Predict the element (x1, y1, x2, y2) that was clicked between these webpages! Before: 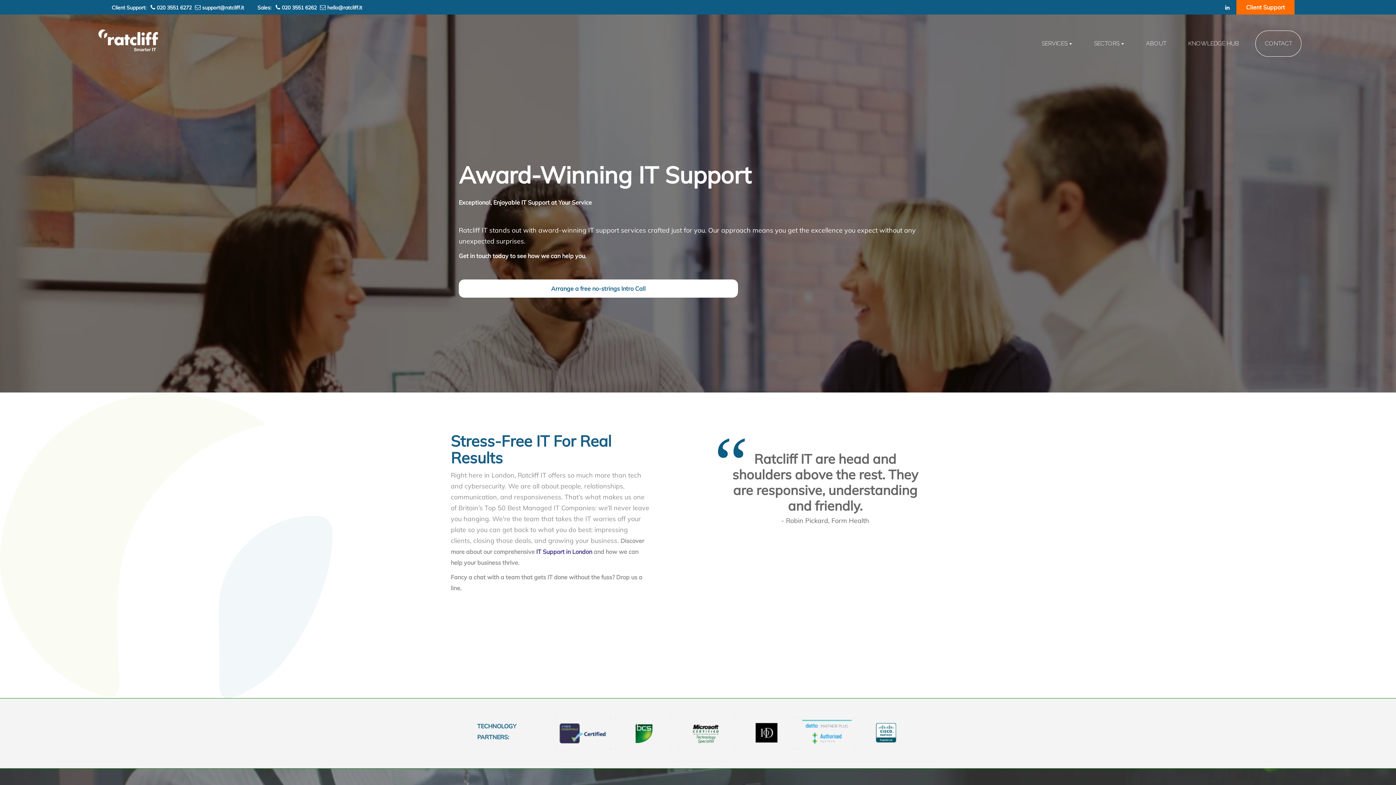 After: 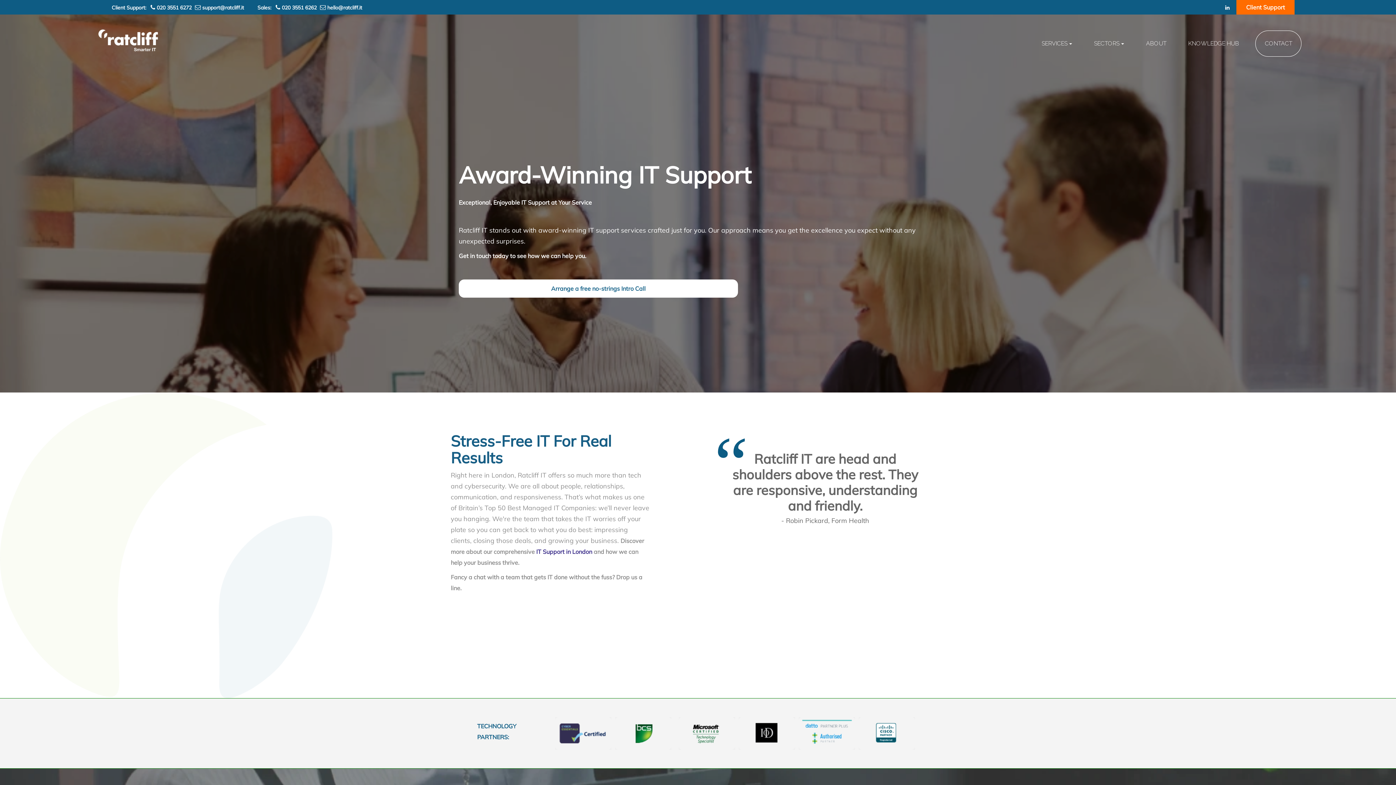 Action: bbox: (156, 4, 191, 10) label: 020 3551 6272